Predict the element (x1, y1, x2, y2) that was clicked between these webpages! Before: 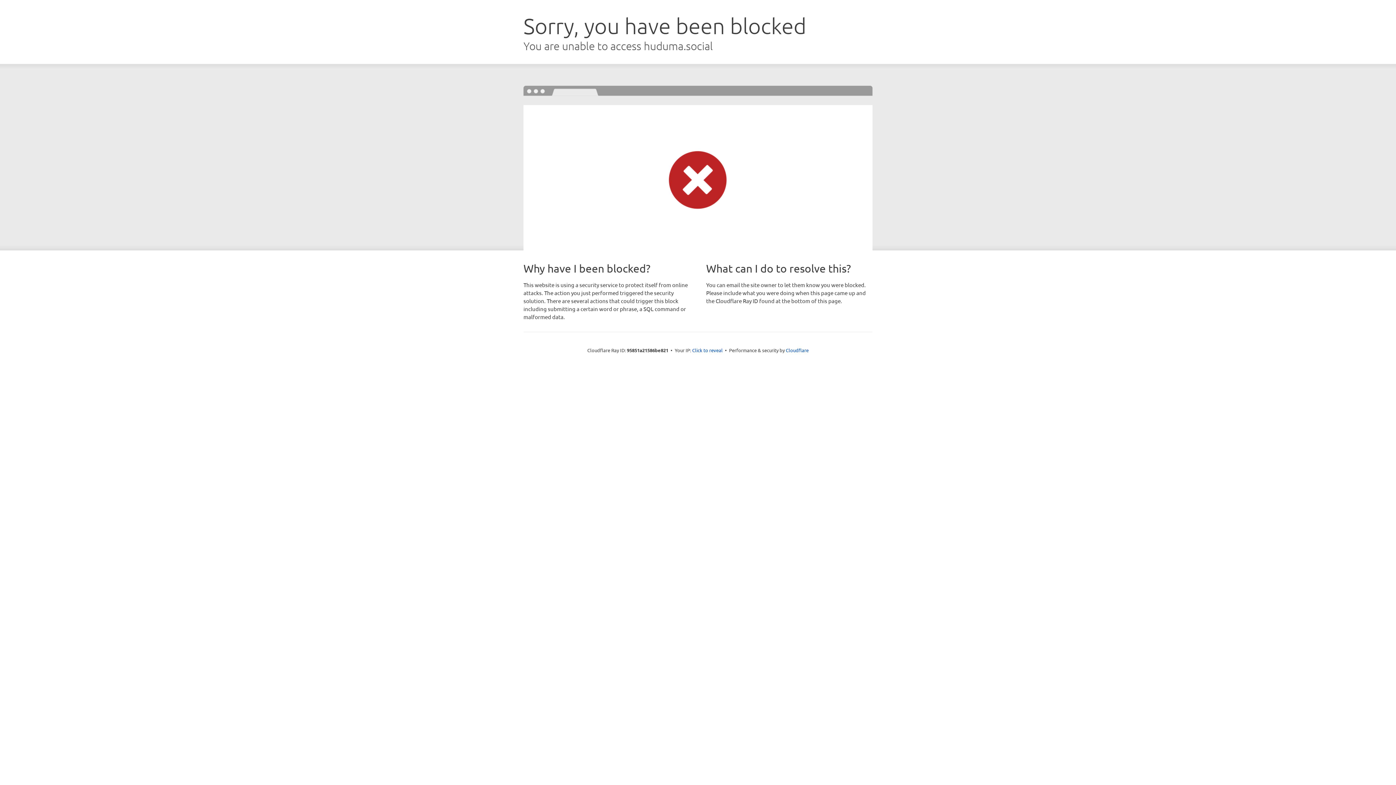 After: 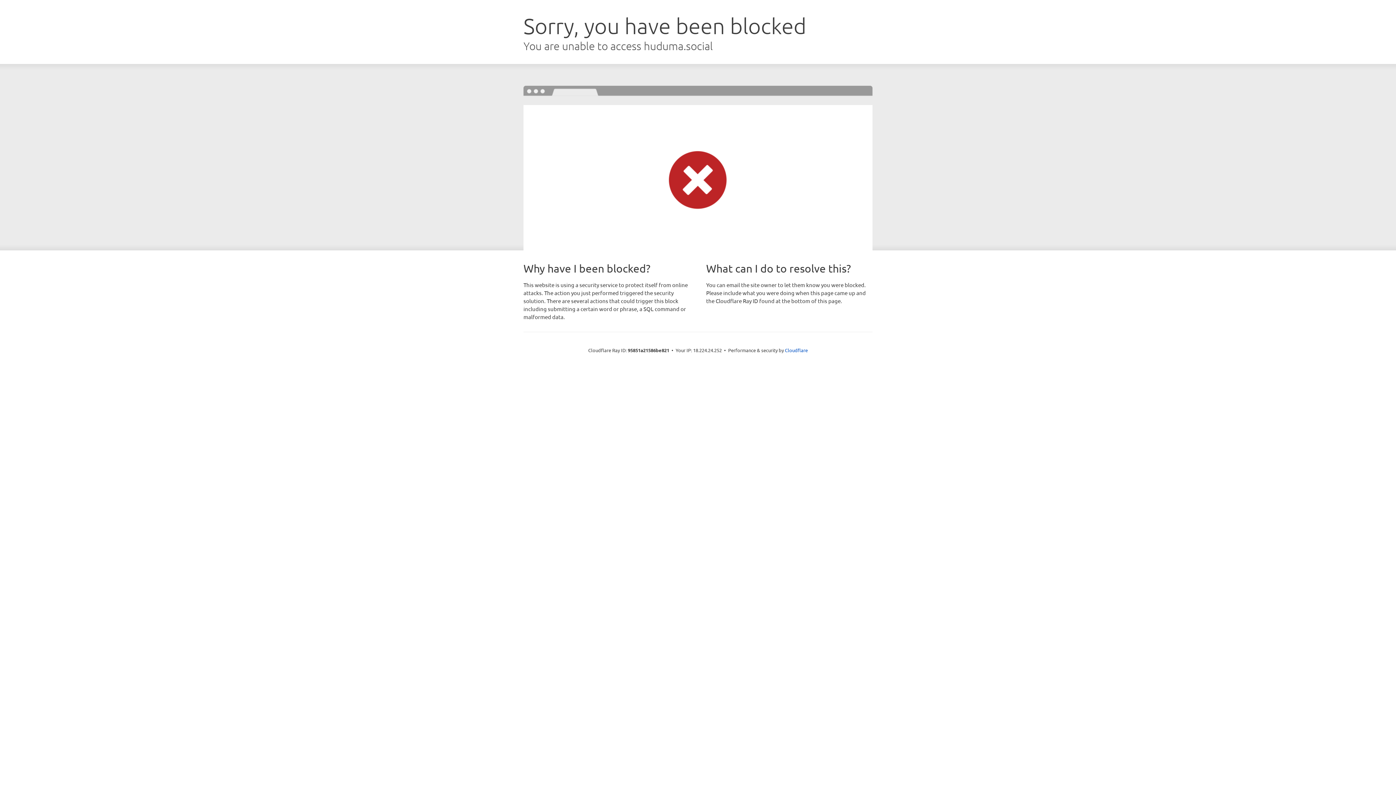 Action: bbox: (692, 346, 722, 353) label: Click to reveal